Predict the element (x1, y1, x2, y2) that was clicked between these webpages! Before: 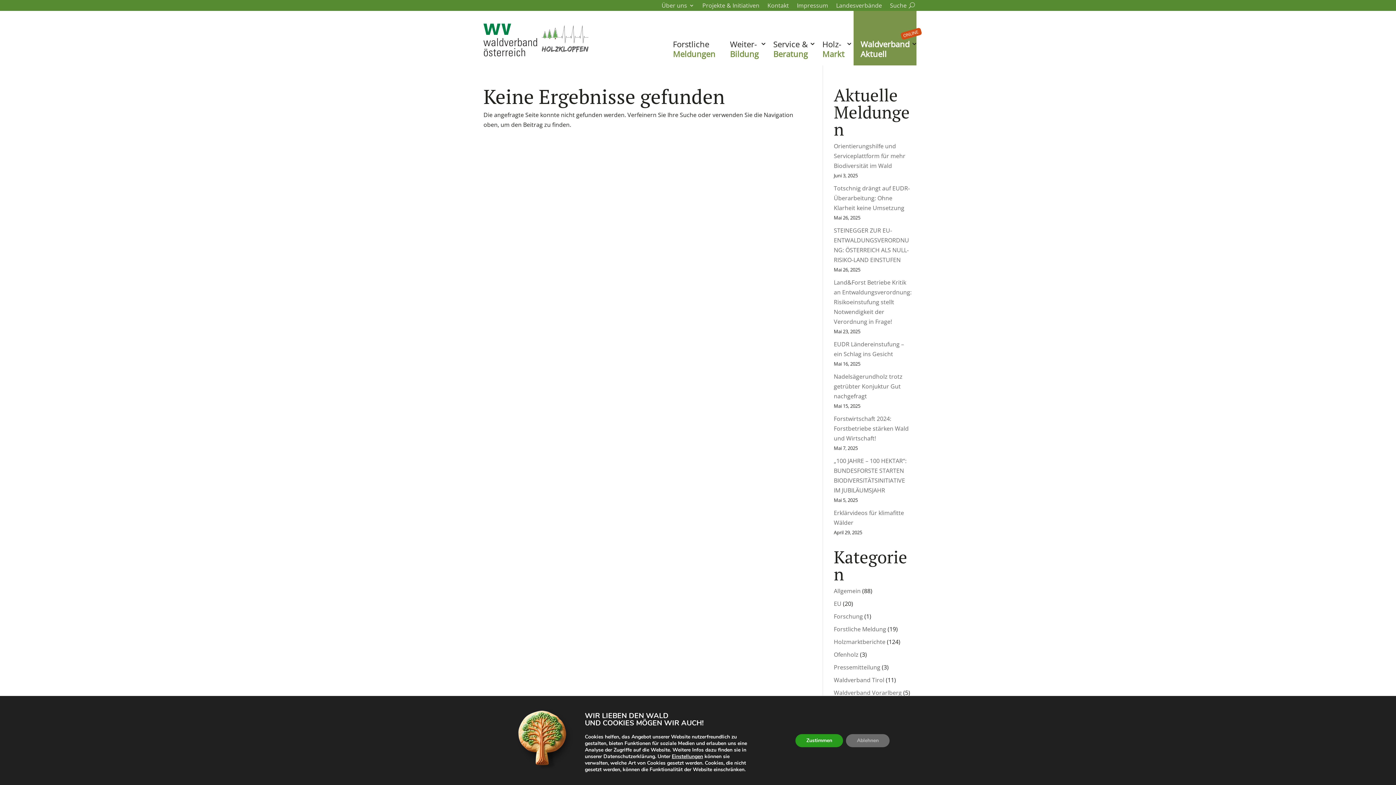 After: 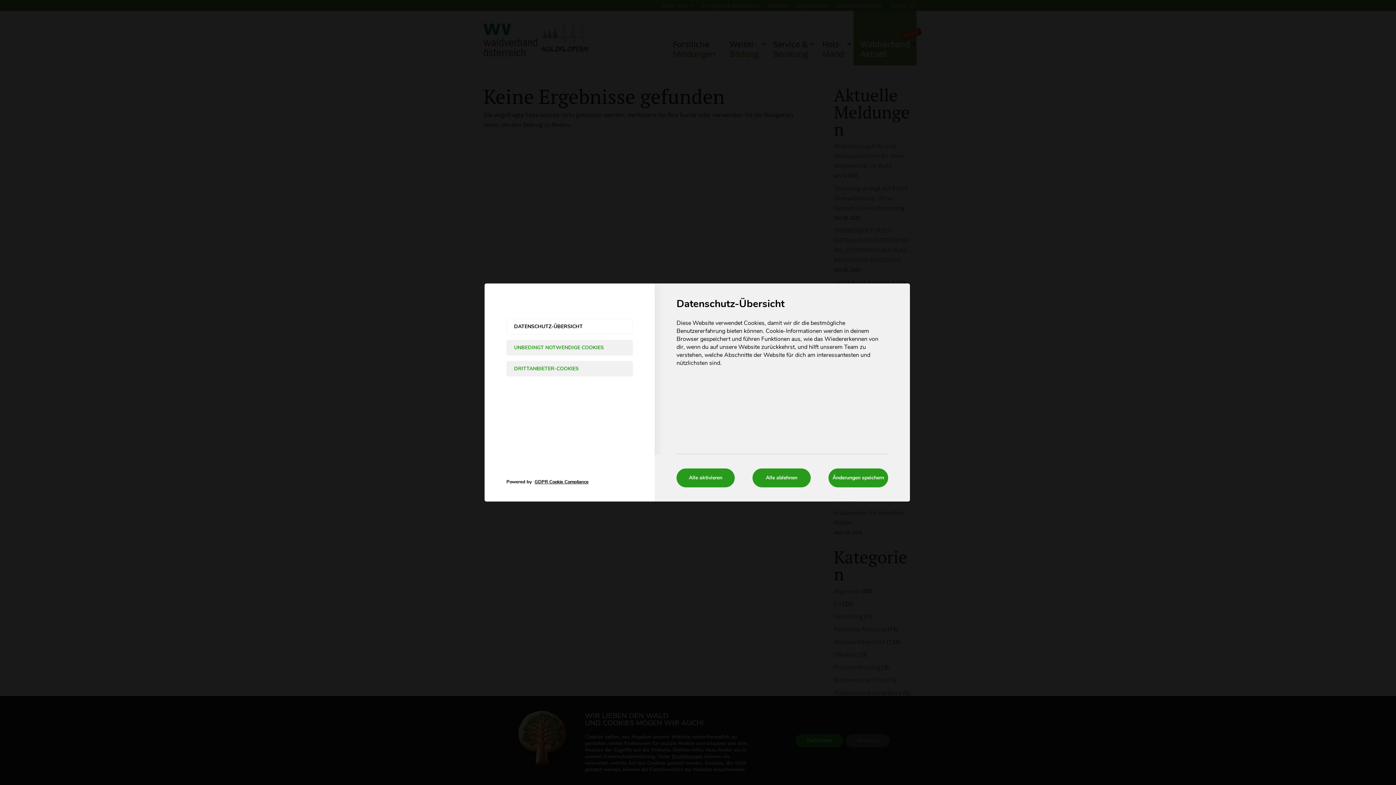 Action: bbox: (671, 753, 703, 760) label: Einstellungen